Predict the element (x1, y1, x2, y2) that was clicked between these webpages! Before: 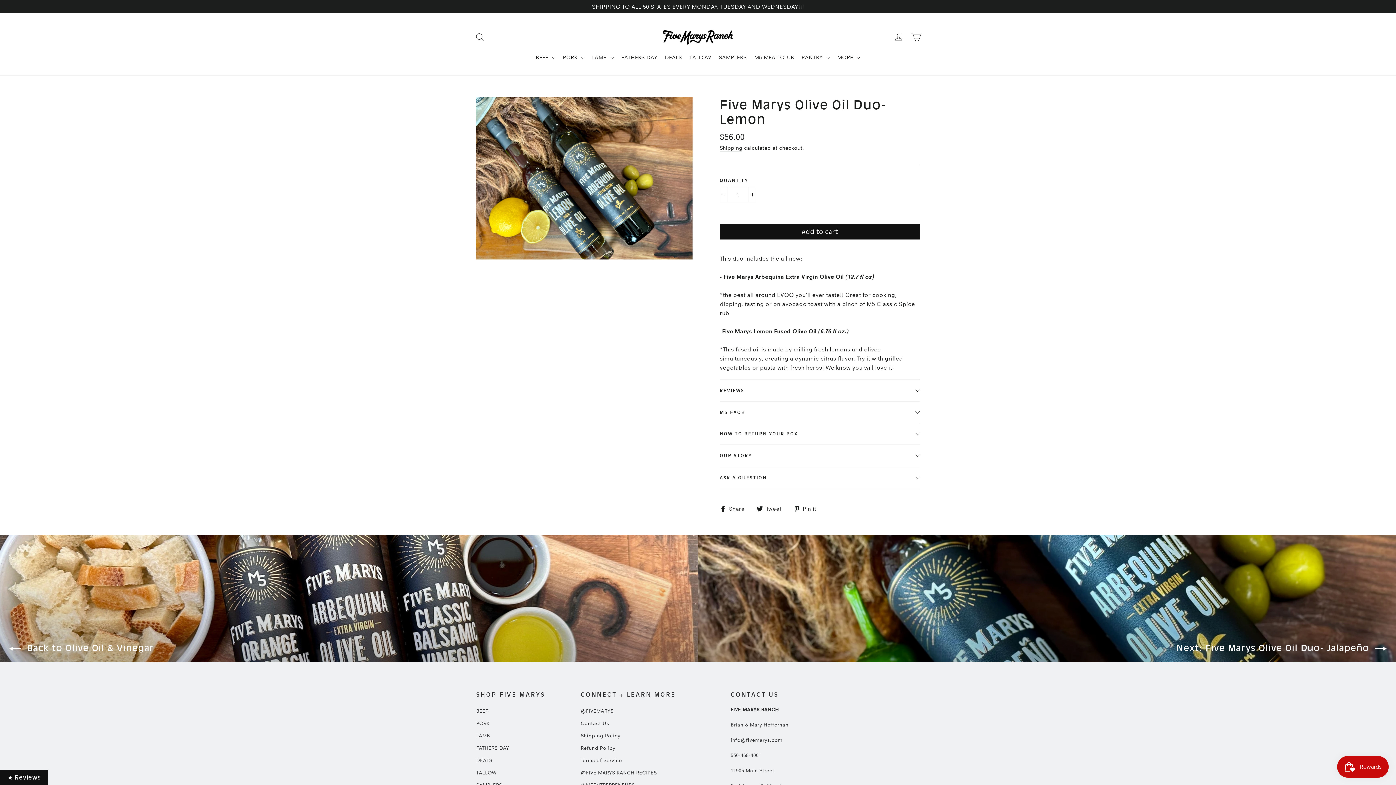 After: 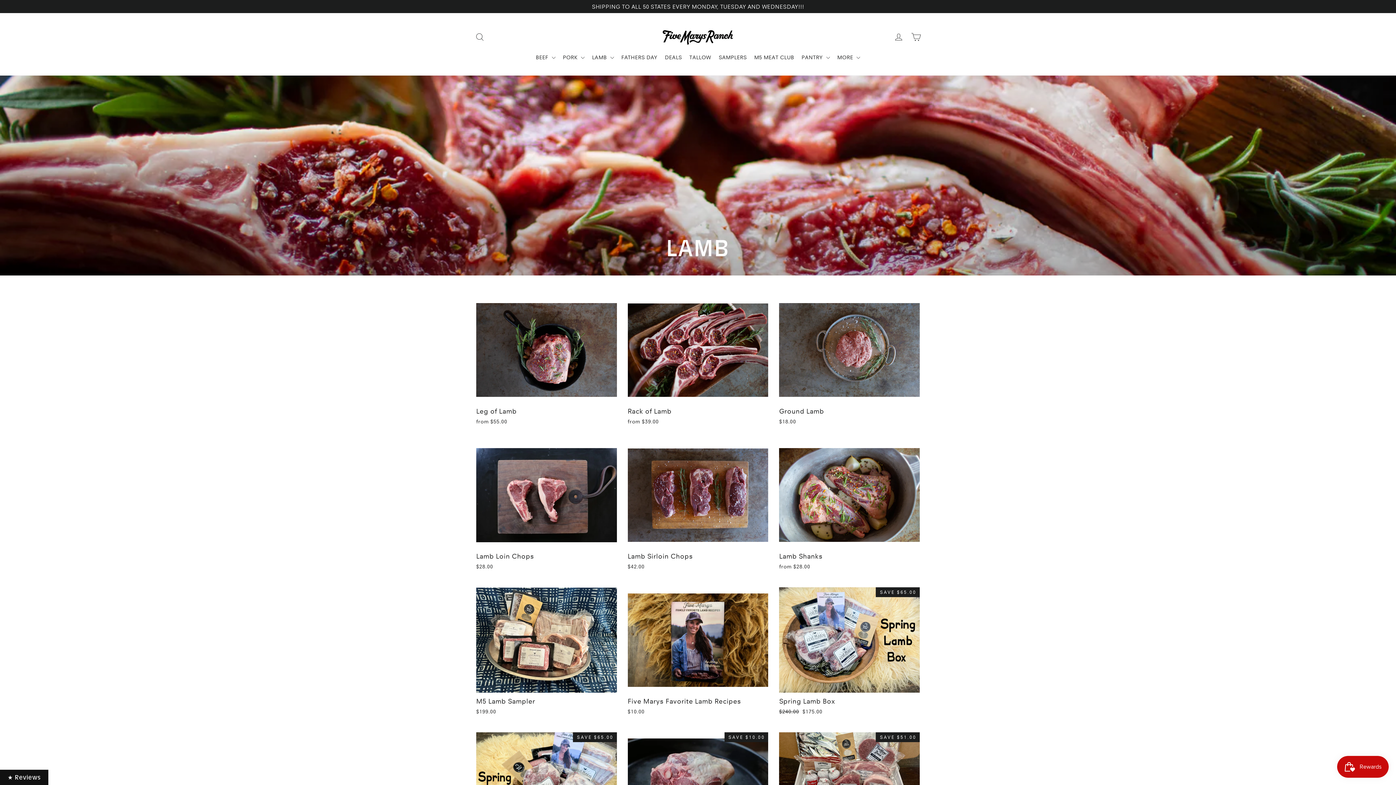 Action: bbox: (589, 50, 616, 64) label: LAMB 